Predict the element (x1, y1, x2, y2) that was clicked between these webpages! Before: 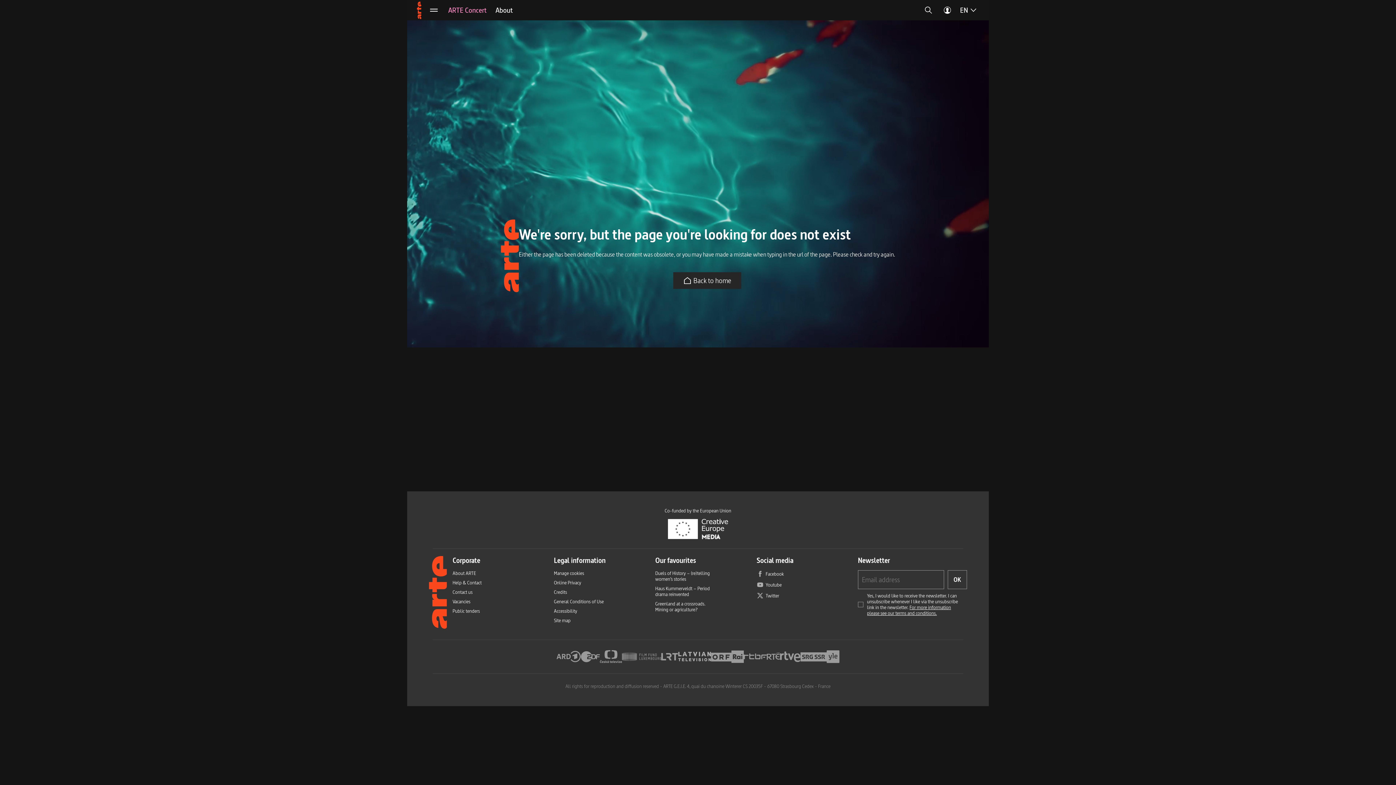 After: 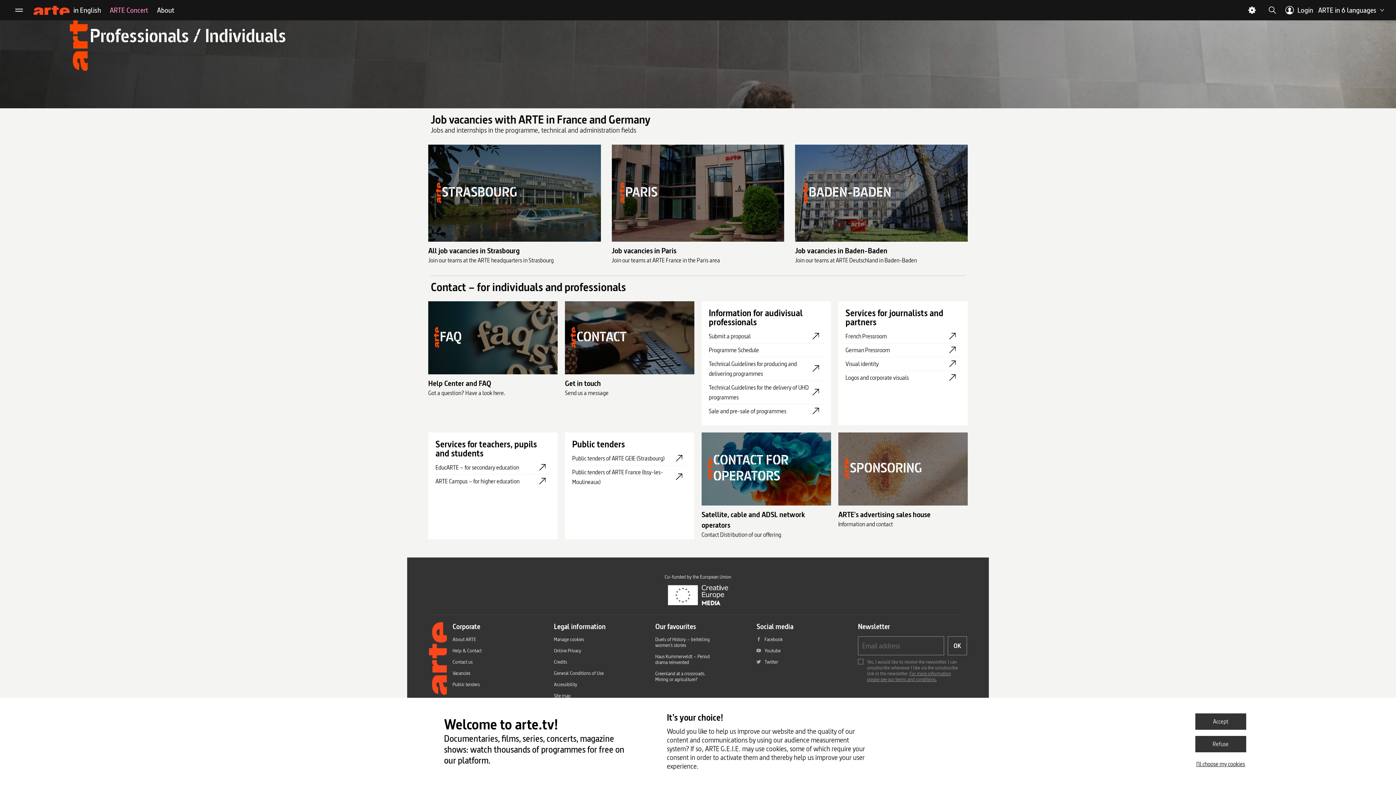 Action: bbox: (452, 598, 470, 604) label: Vacancies